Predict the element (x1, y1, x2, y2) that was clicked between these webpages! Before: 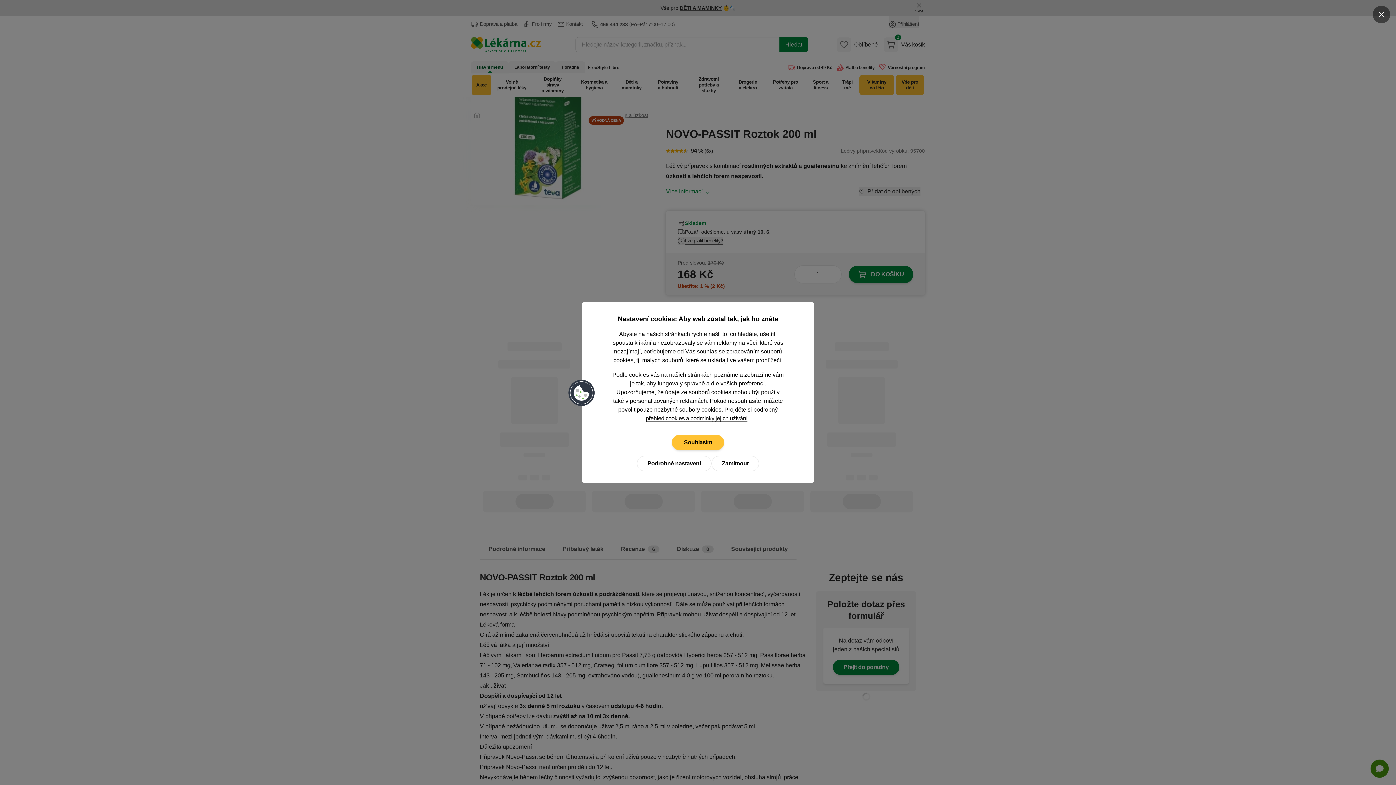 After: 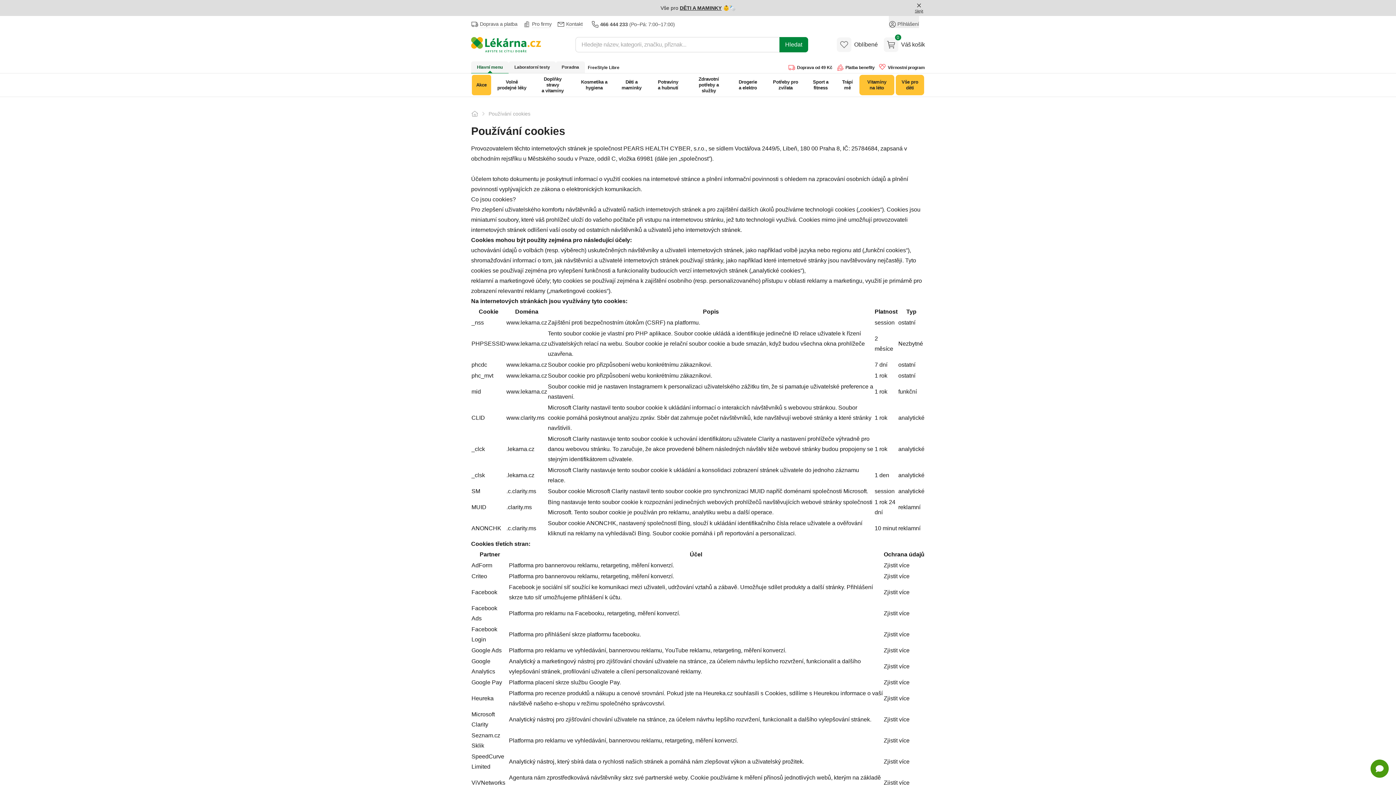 Action: bbox: (645, 415, 749, 422) label: přehled cookies a podmínky jejich užívání 